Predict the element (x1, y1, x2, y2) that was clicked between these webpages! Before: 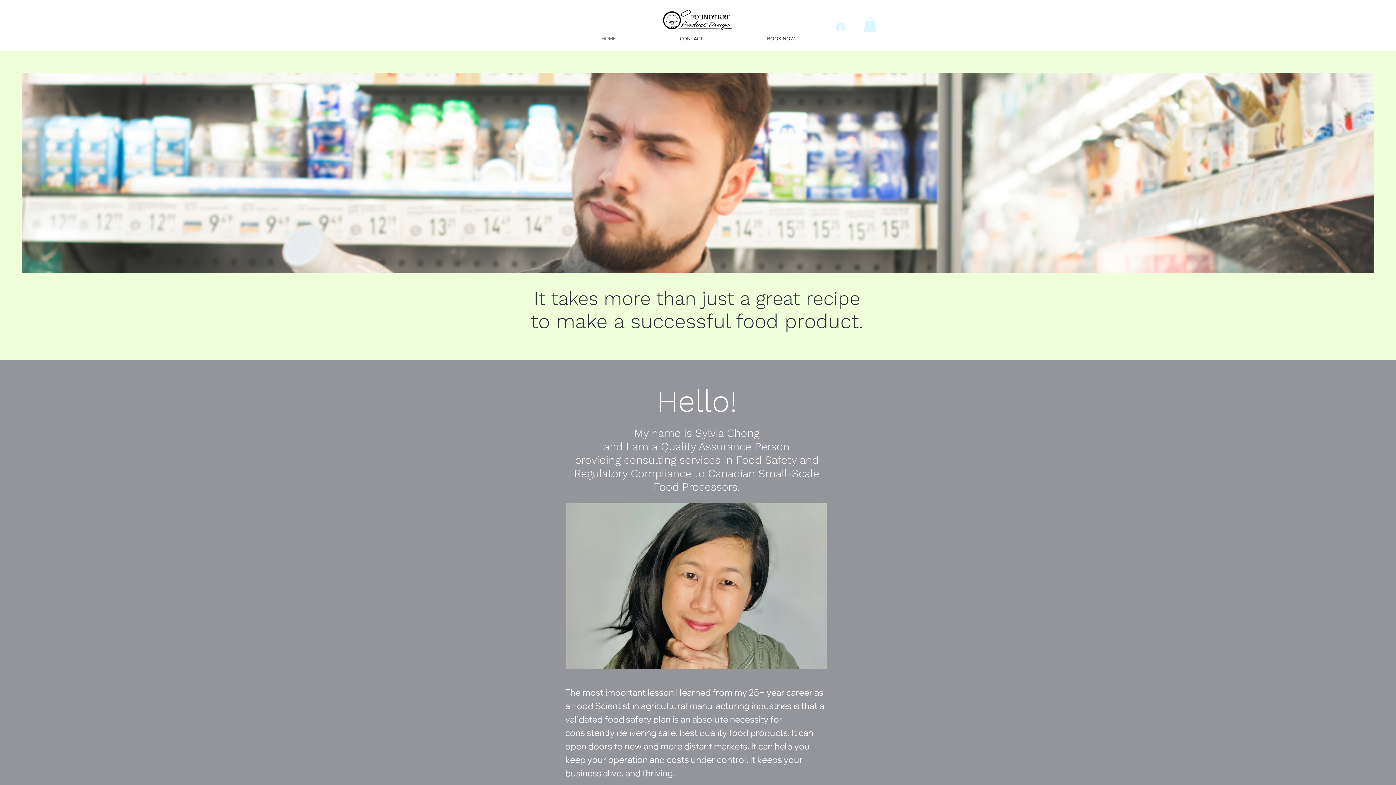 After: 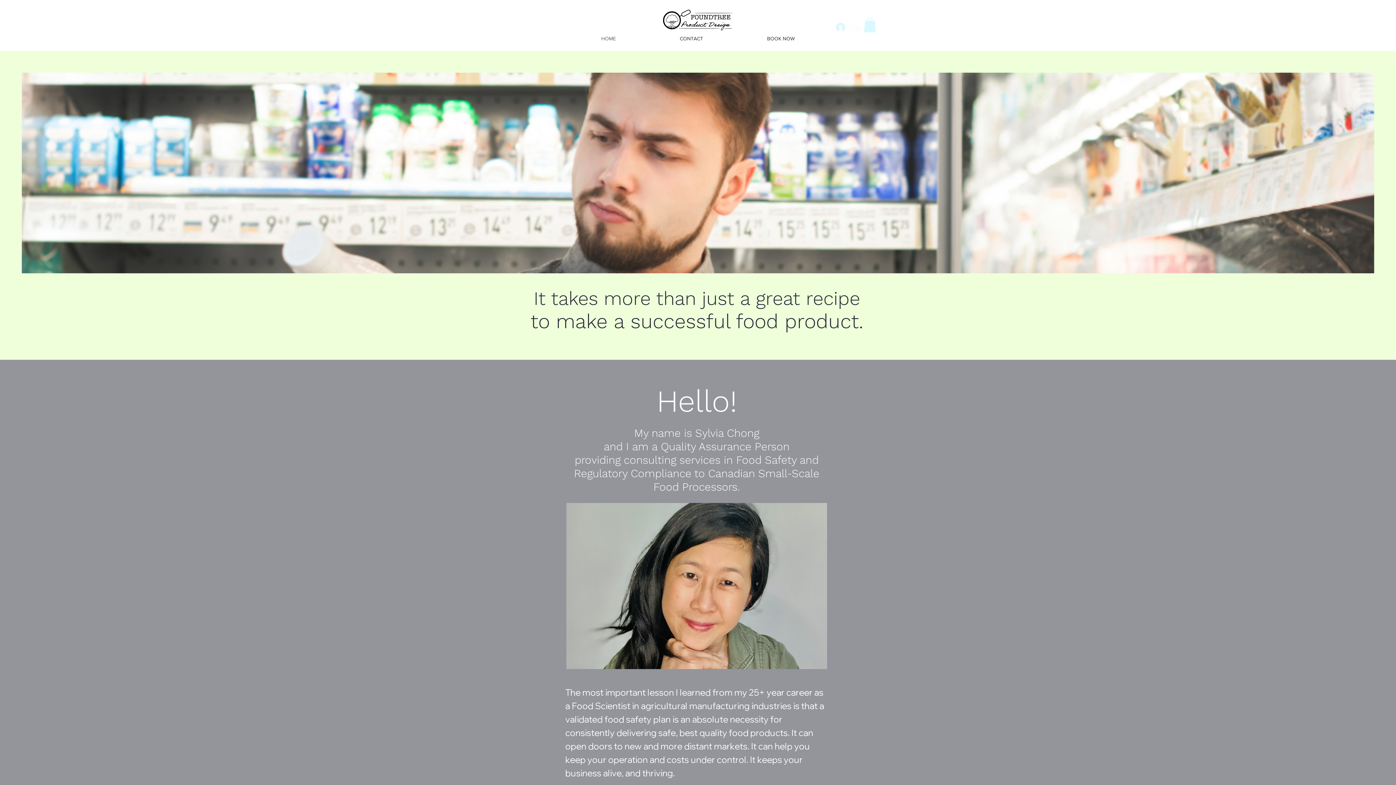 Action: bbox: (864, 17, 876, 32)